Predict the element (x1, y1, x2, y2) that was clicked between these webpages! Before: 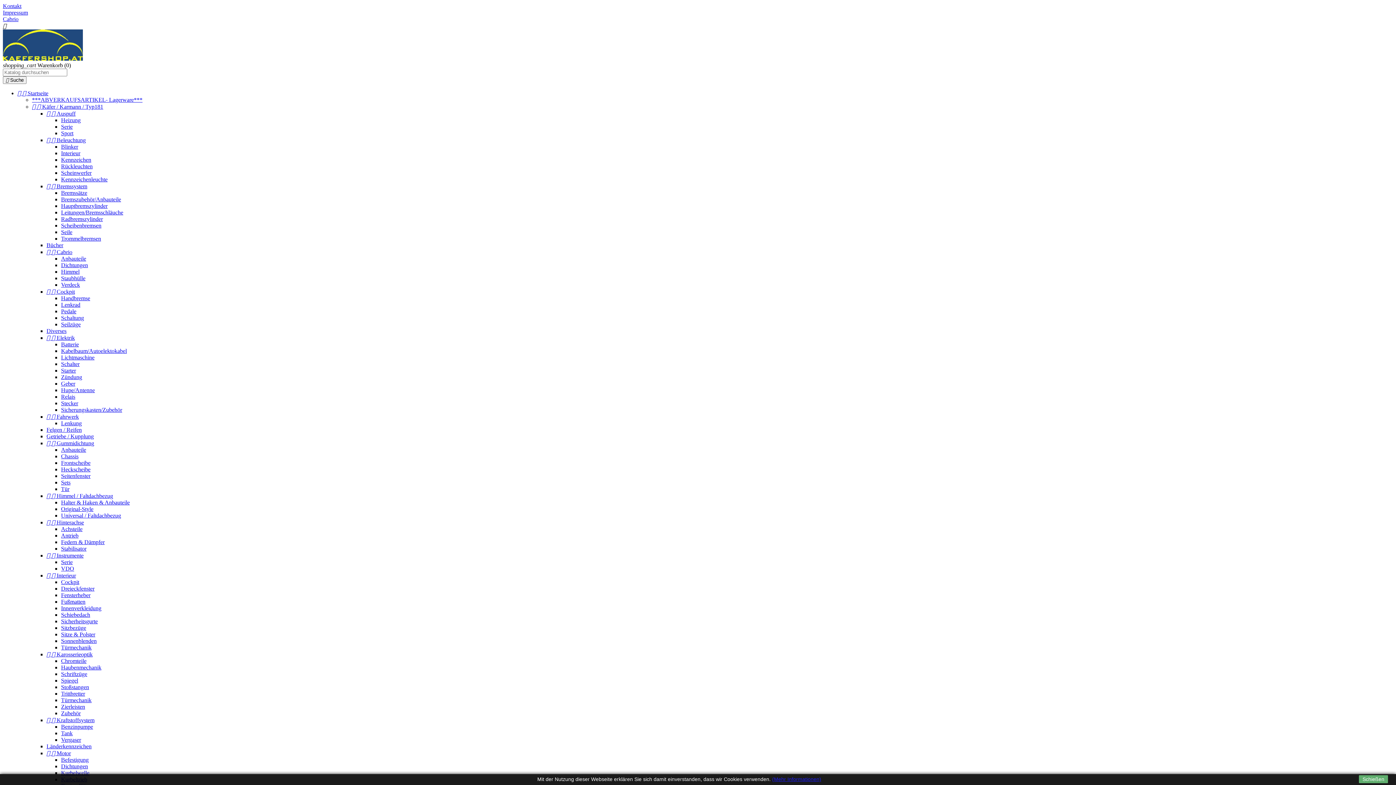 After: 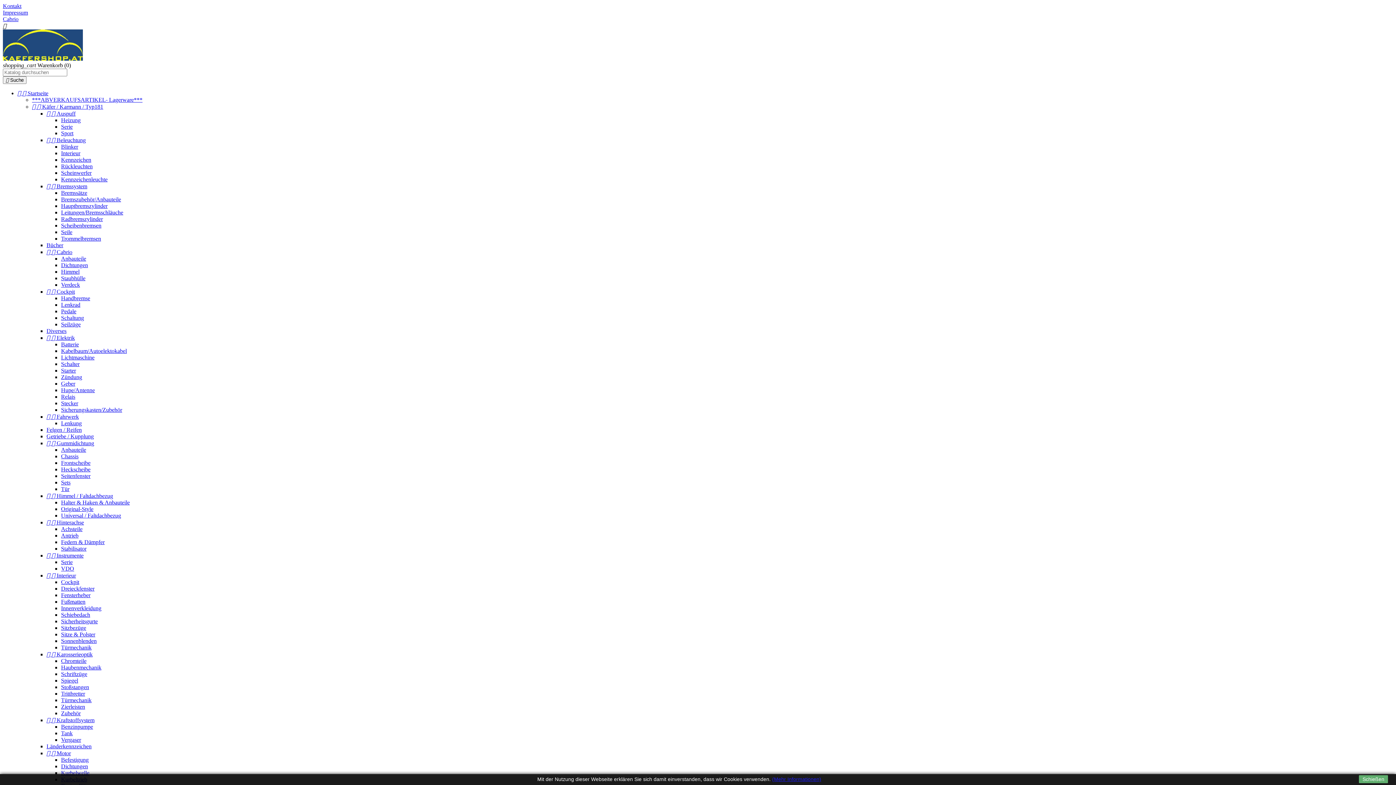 Action: label:   Cabrio bbox: (46, 249, 72, 255)